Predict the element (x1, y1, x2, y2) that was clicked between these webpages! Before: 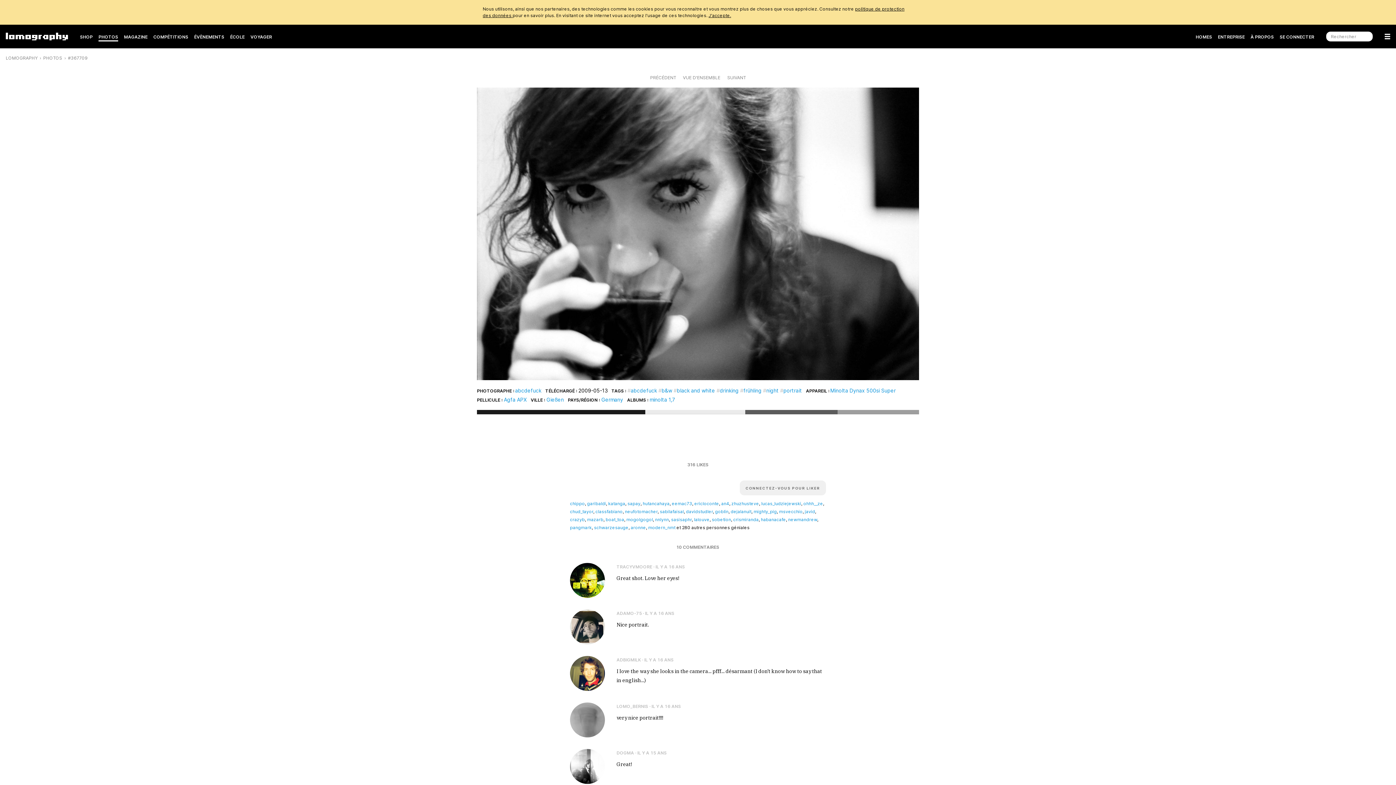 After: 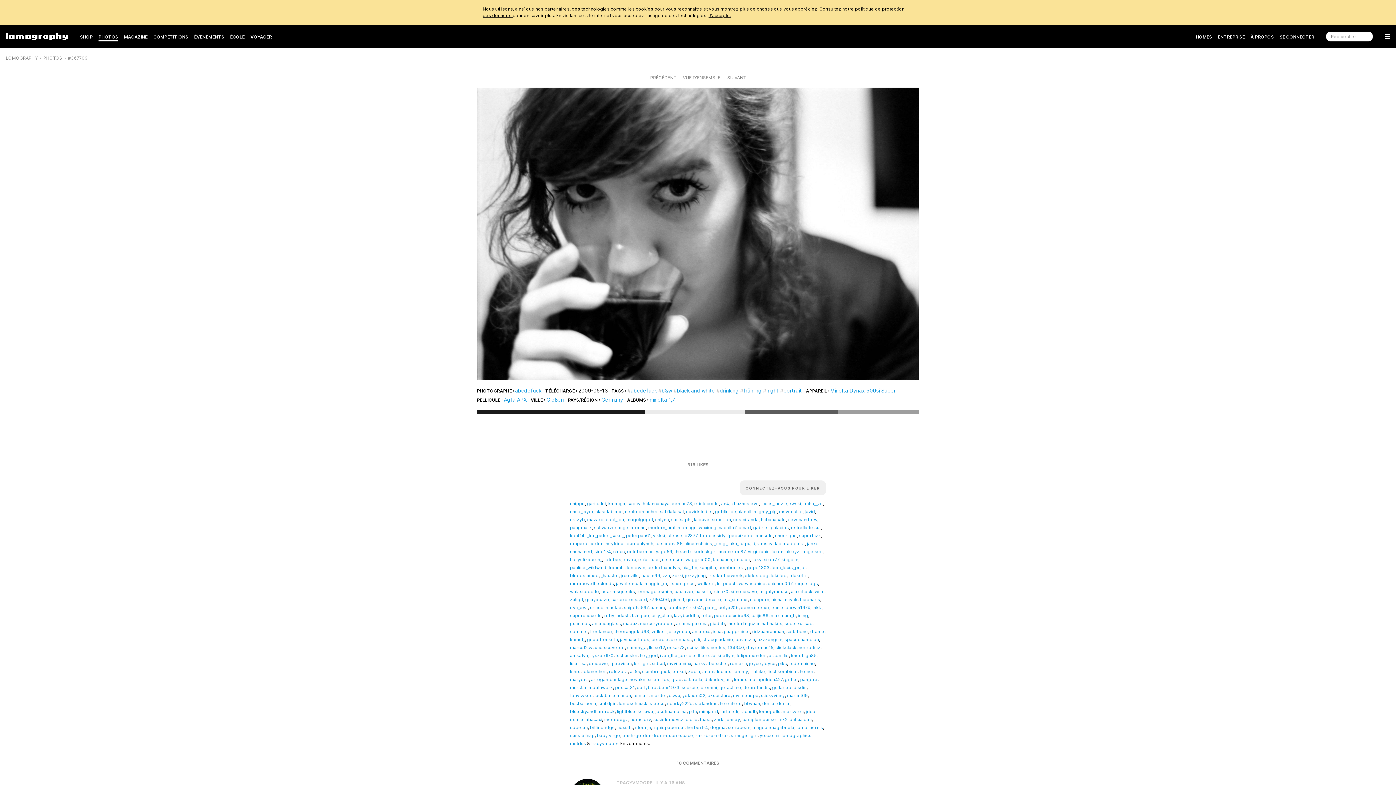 Action: label: et 280 autres personnes géniales bbox: (676, 525, 749, 530)